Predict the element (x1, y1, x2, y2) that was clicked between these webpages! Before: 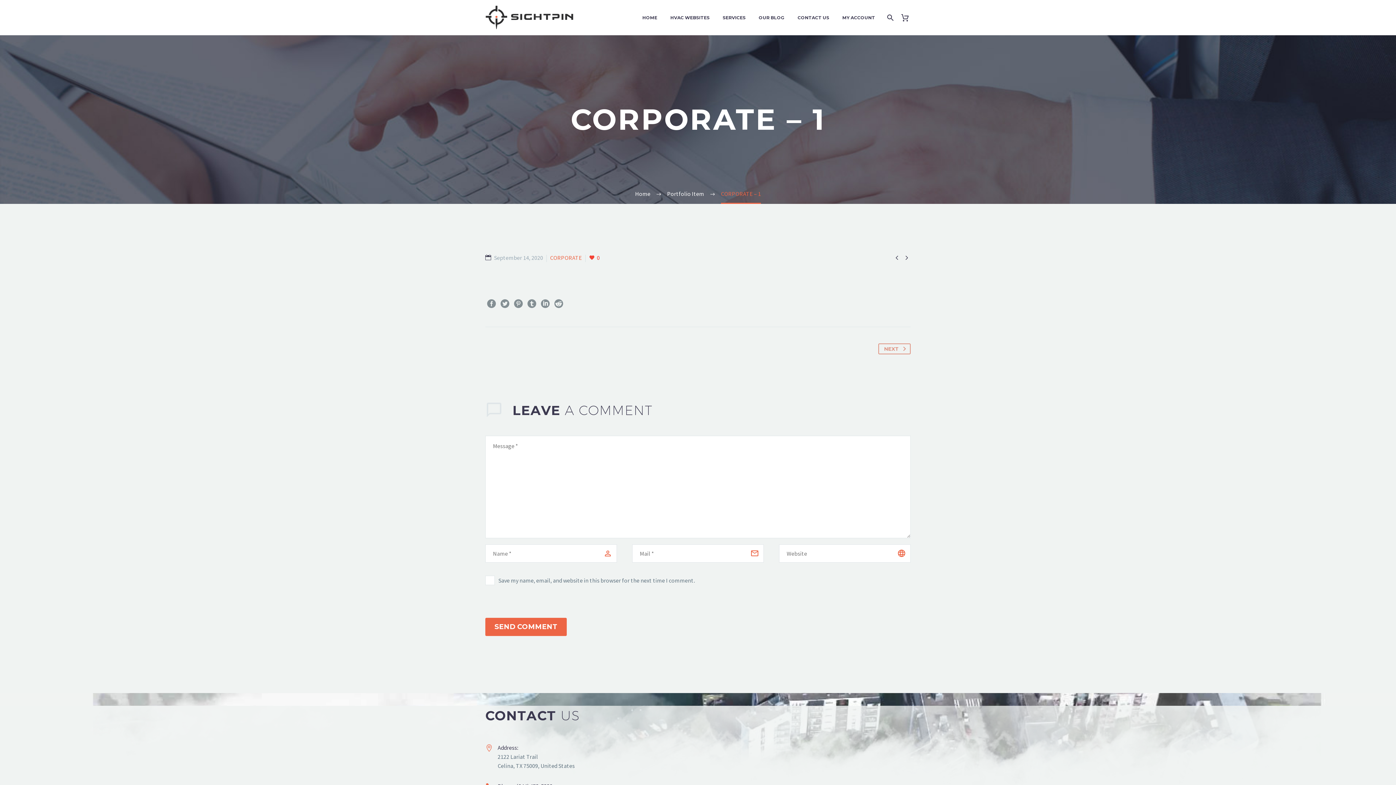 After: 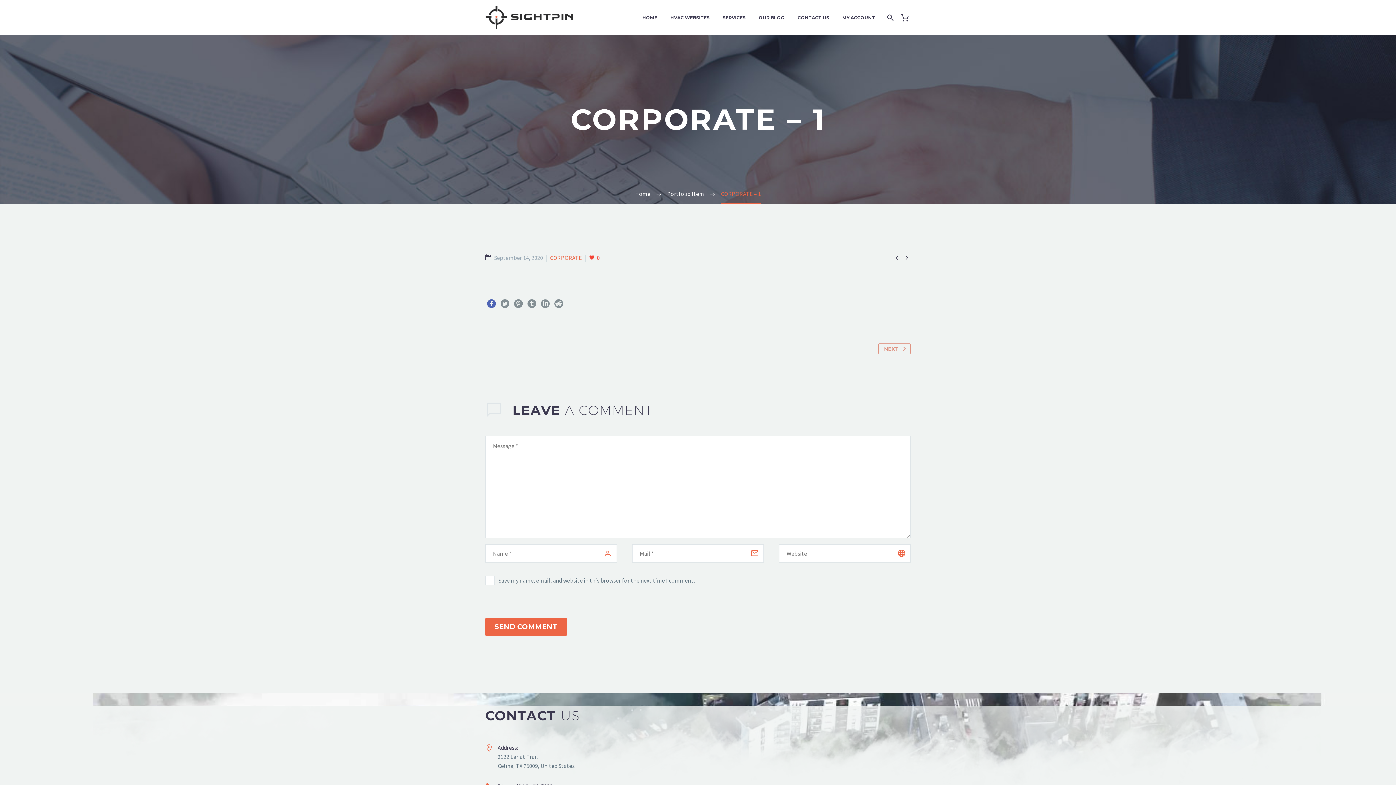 Action: bbox: (487, 299, 496, 308)